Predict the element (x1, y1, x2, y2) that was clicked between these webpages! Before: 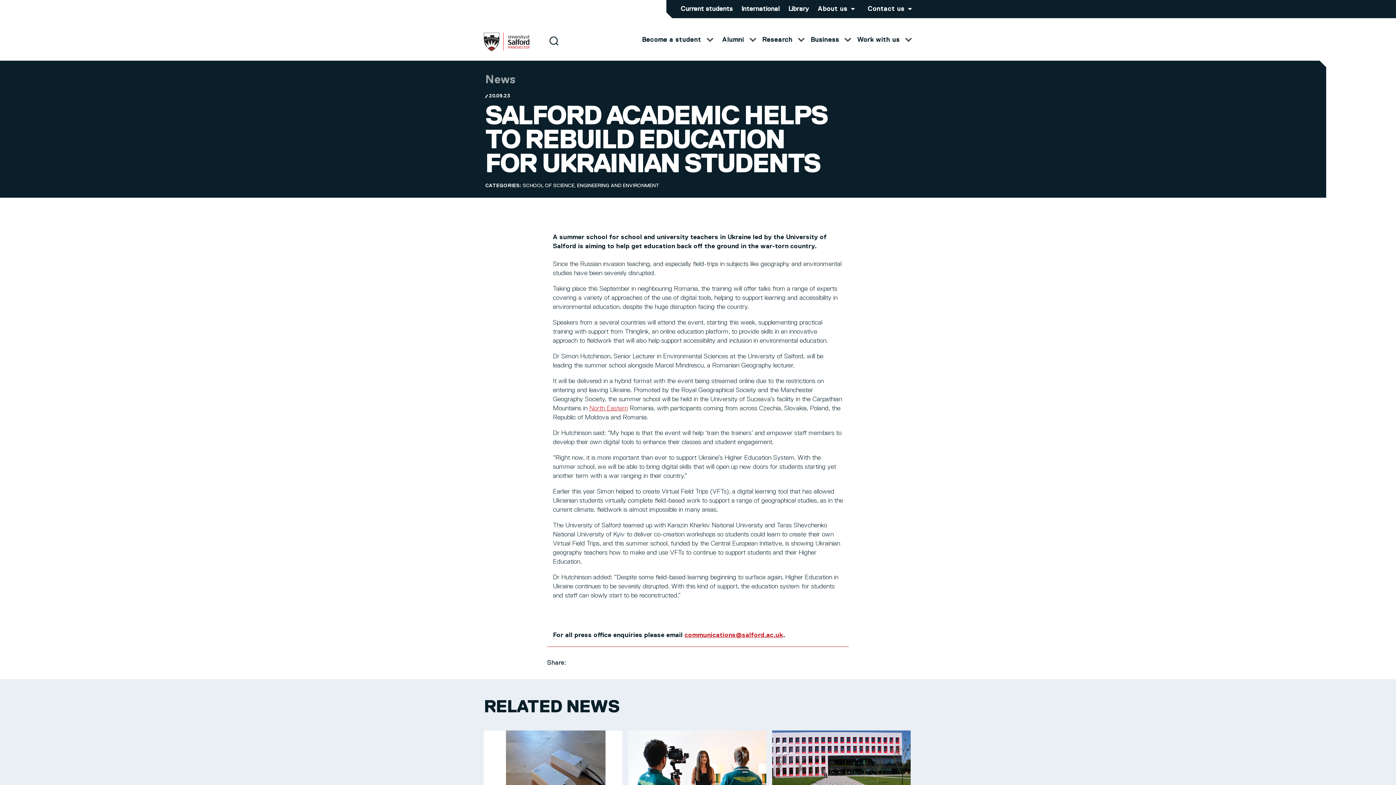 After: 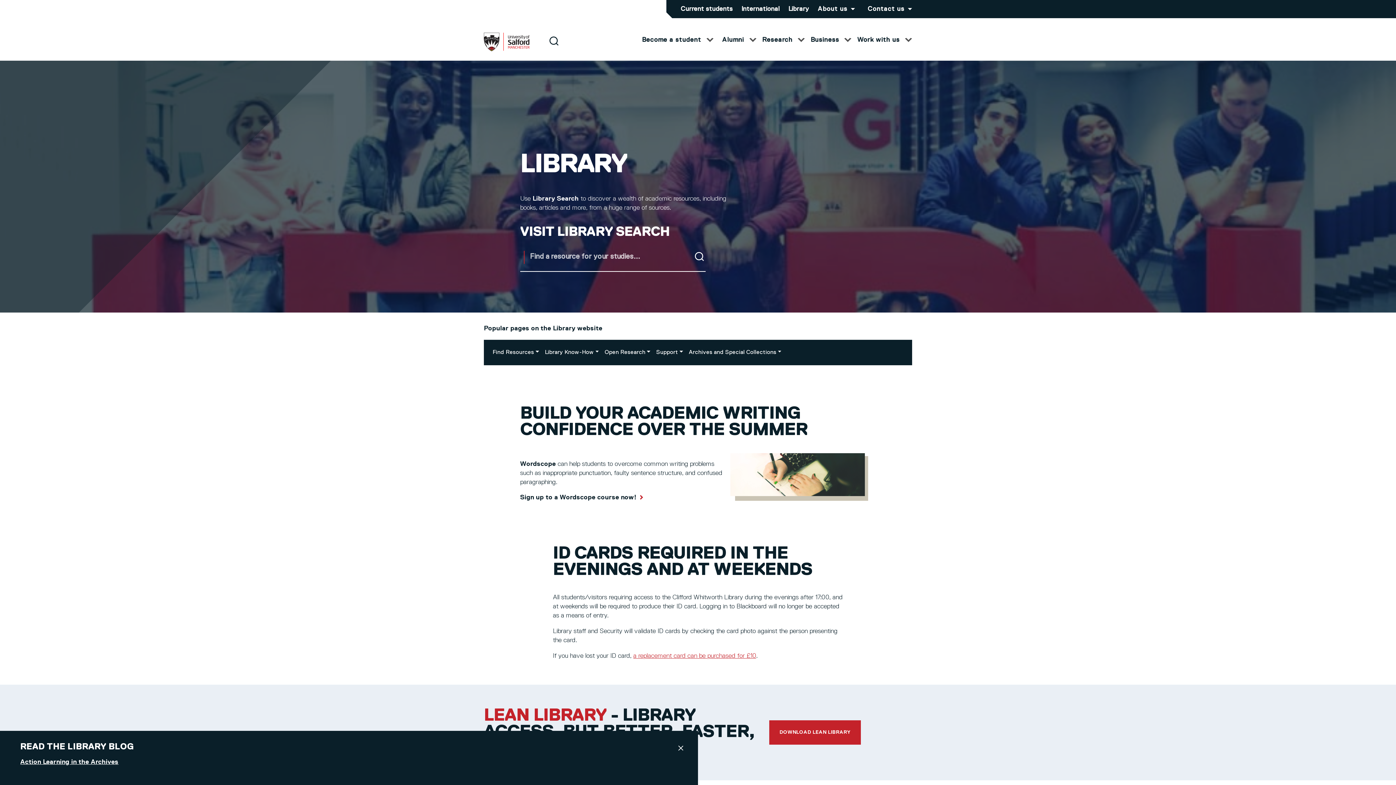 Action: label: Library bbox: (788, 5, 809, 12)